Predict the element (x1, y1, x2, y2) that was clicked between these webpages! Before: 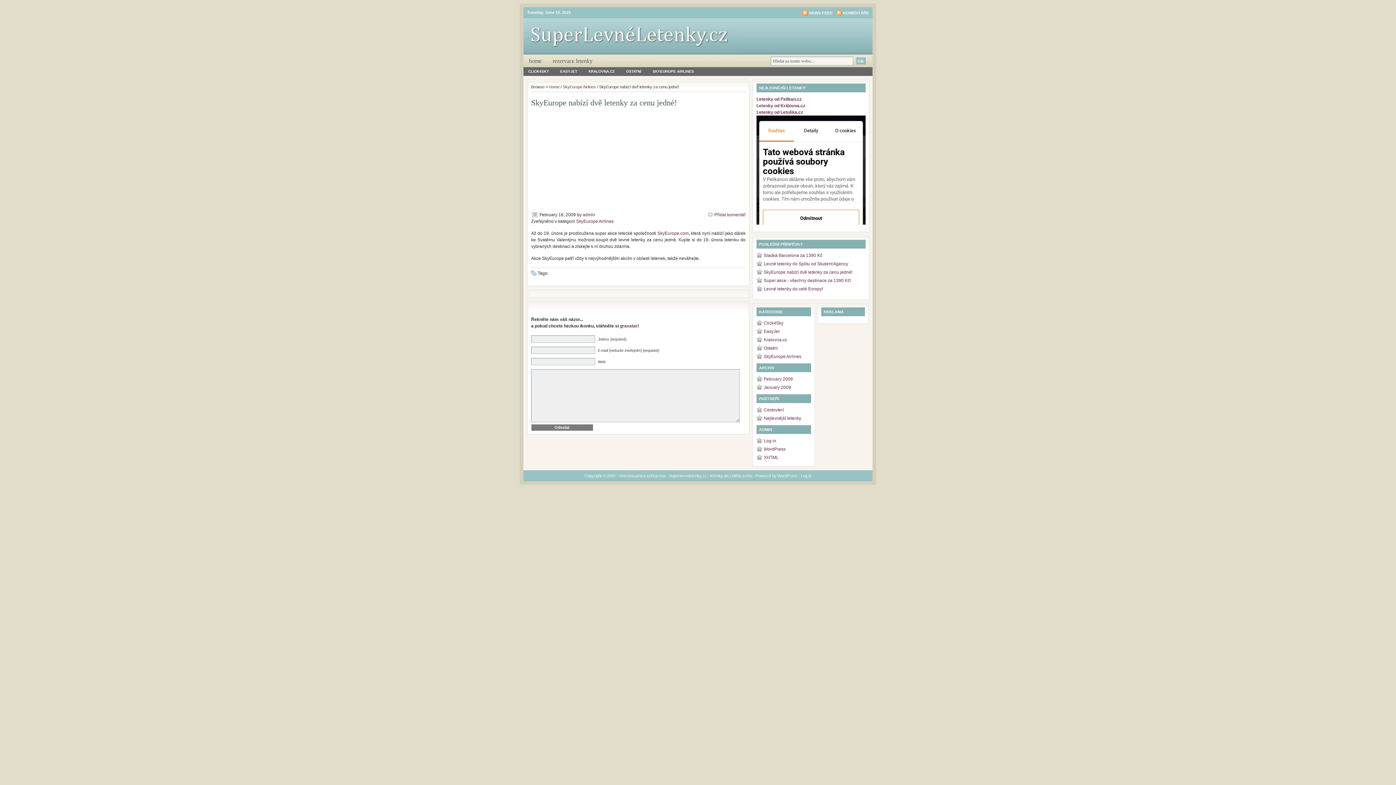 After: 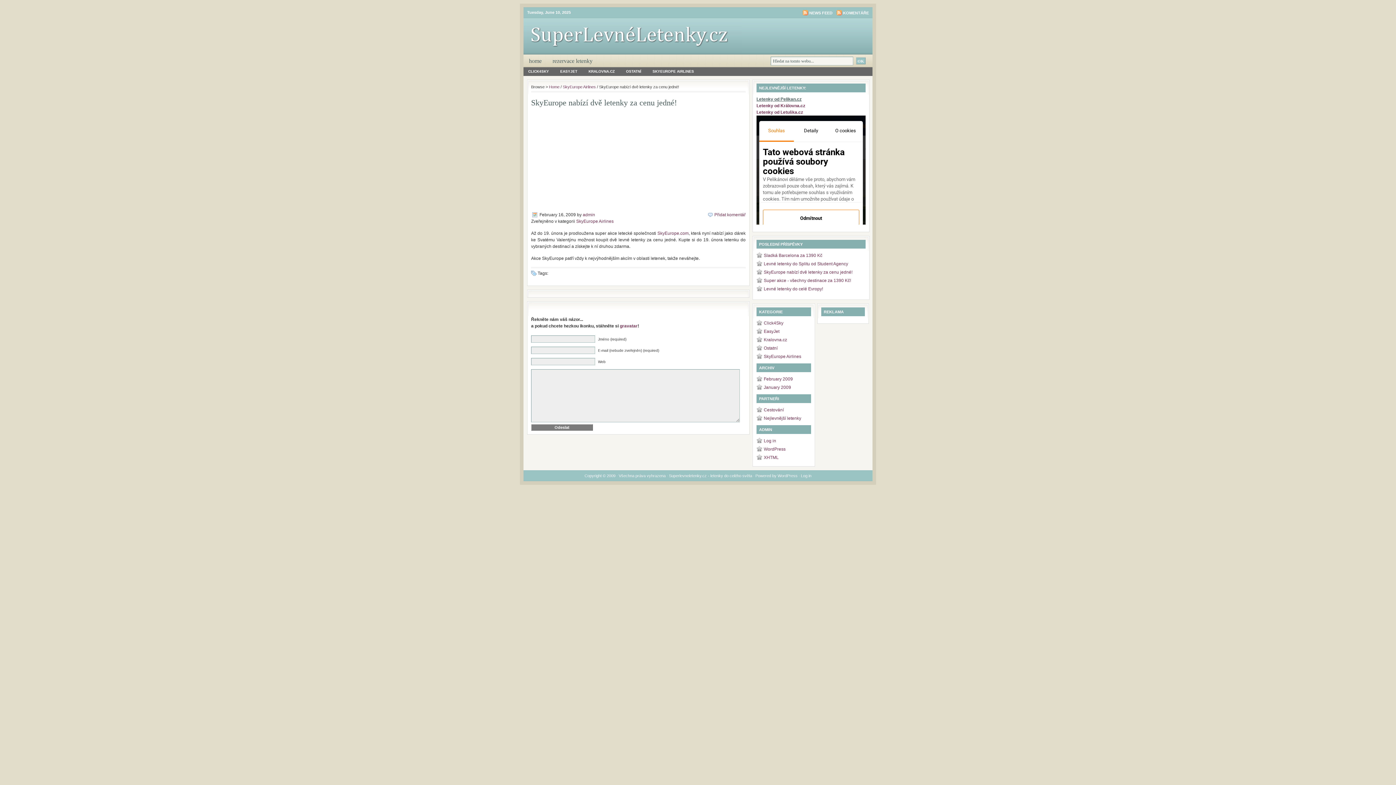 Action: label: Letenky od Pelikan.cz bbox: (756, 96, 801, 101)